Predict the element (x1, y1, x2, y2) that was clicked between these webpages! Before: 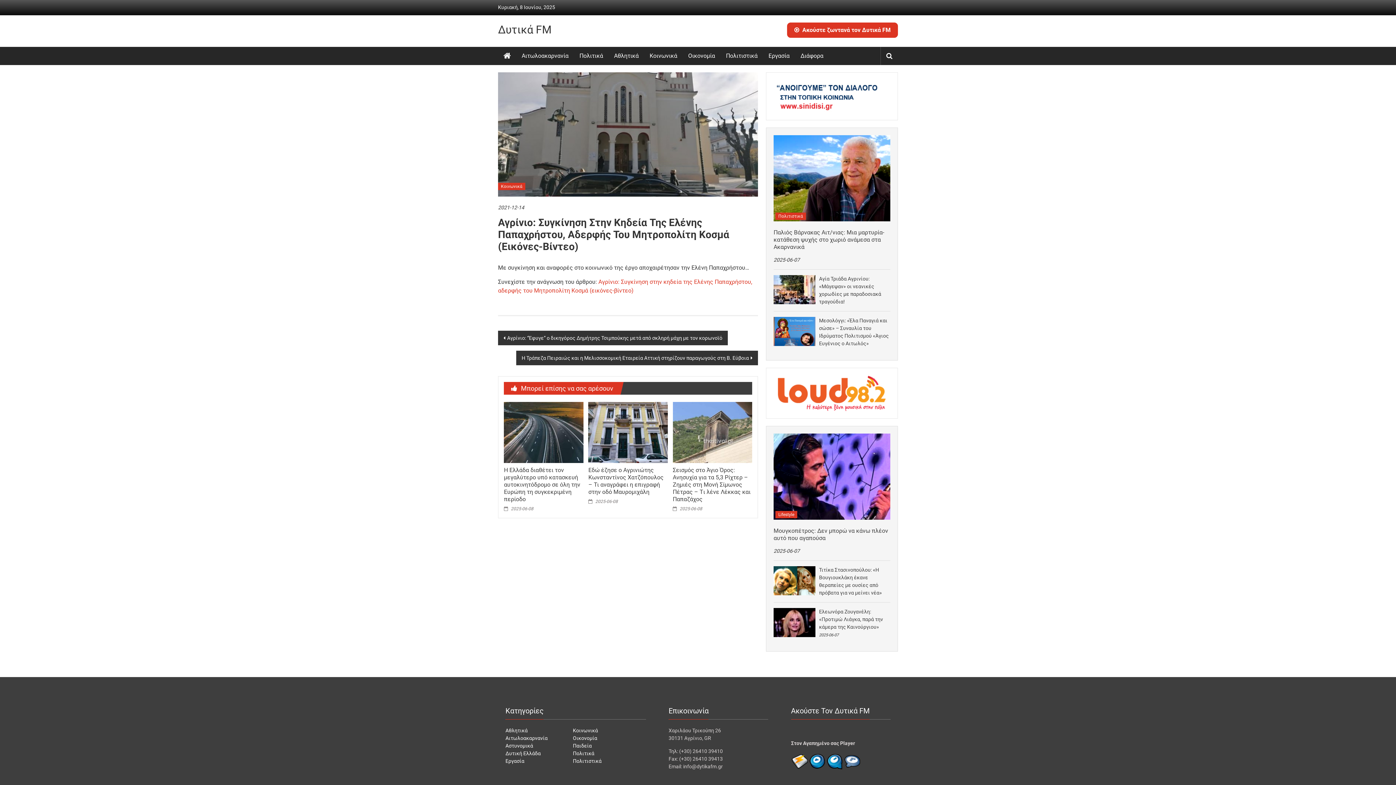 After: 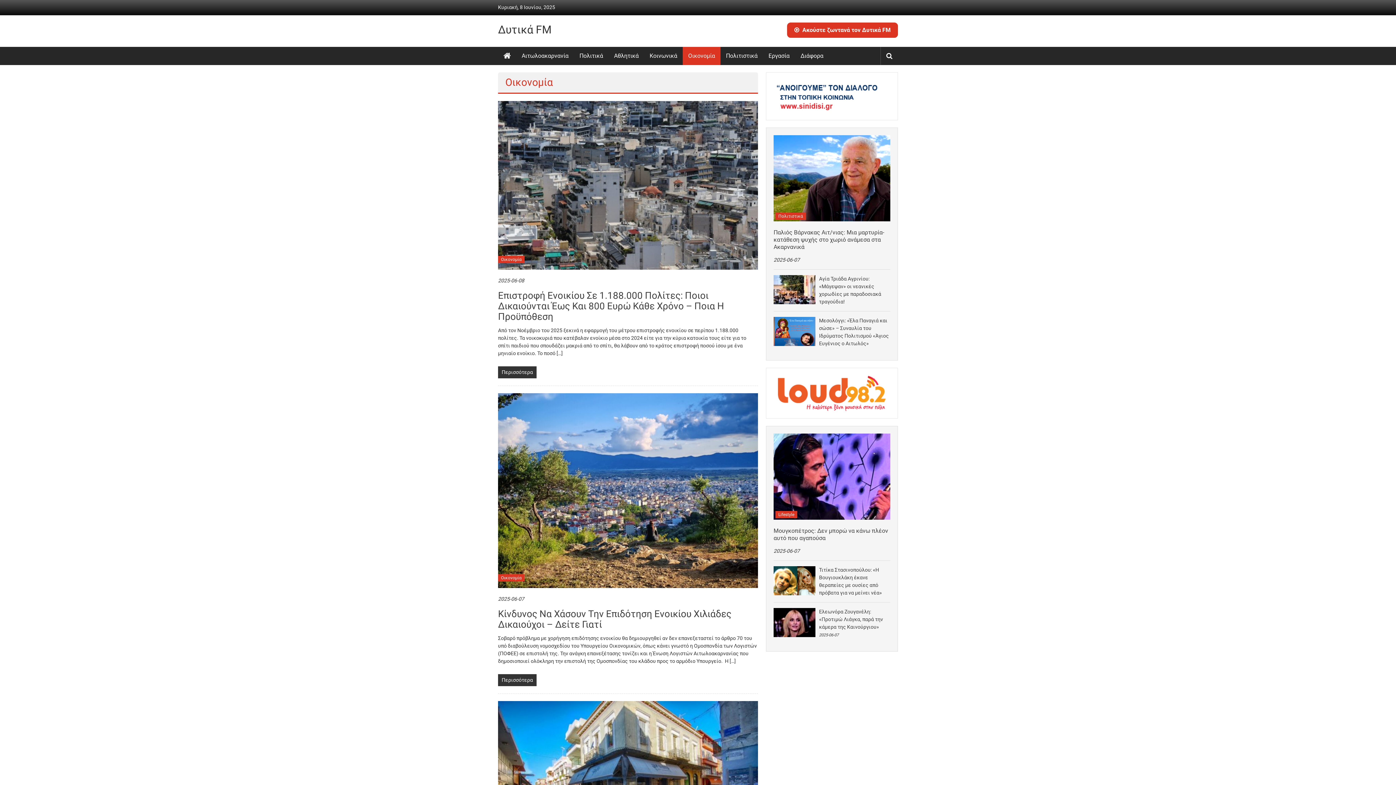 Action: bbox: (688, 46, 715, 65) label: Οικονομία